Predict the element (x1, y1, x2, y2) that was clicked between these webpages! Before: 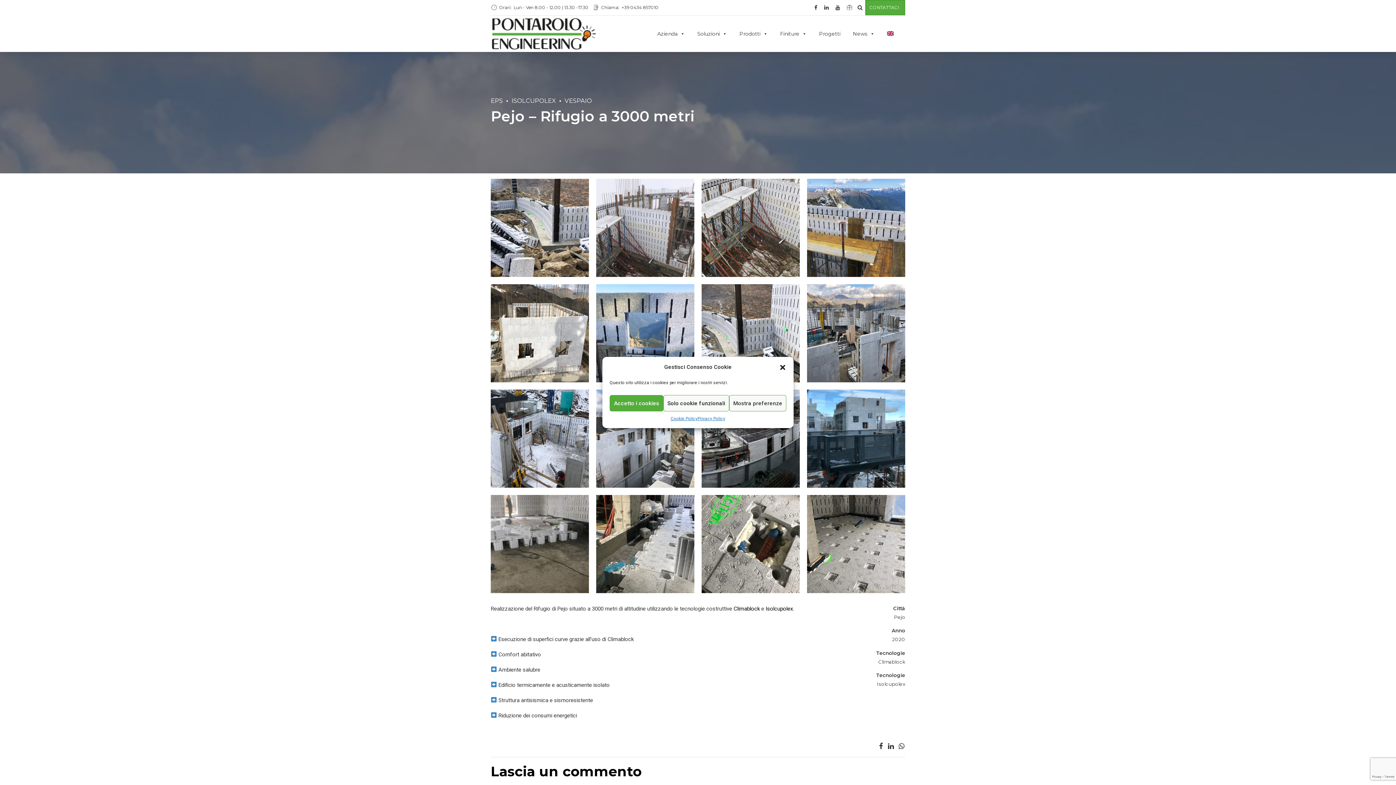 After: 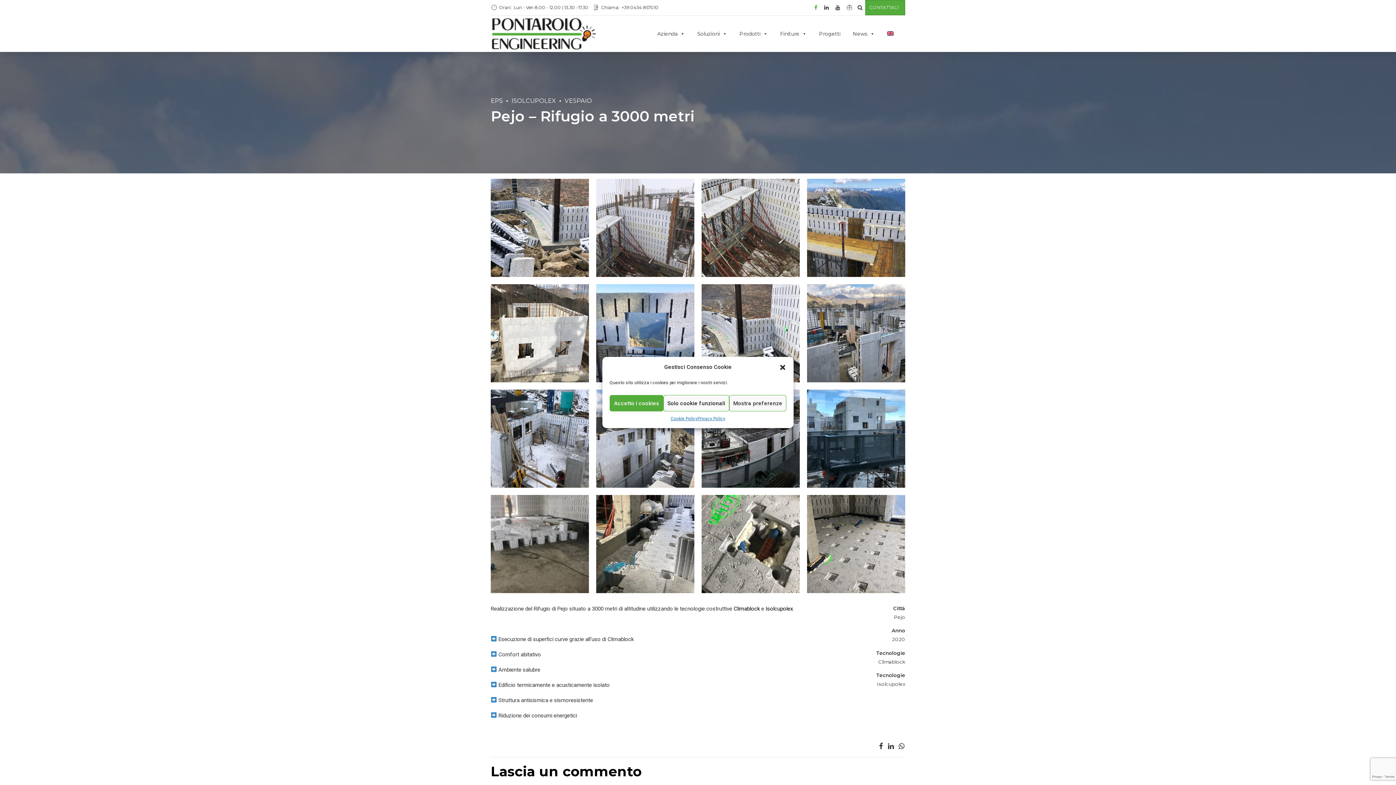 Action: bbox: (810, 0, 818, 15)